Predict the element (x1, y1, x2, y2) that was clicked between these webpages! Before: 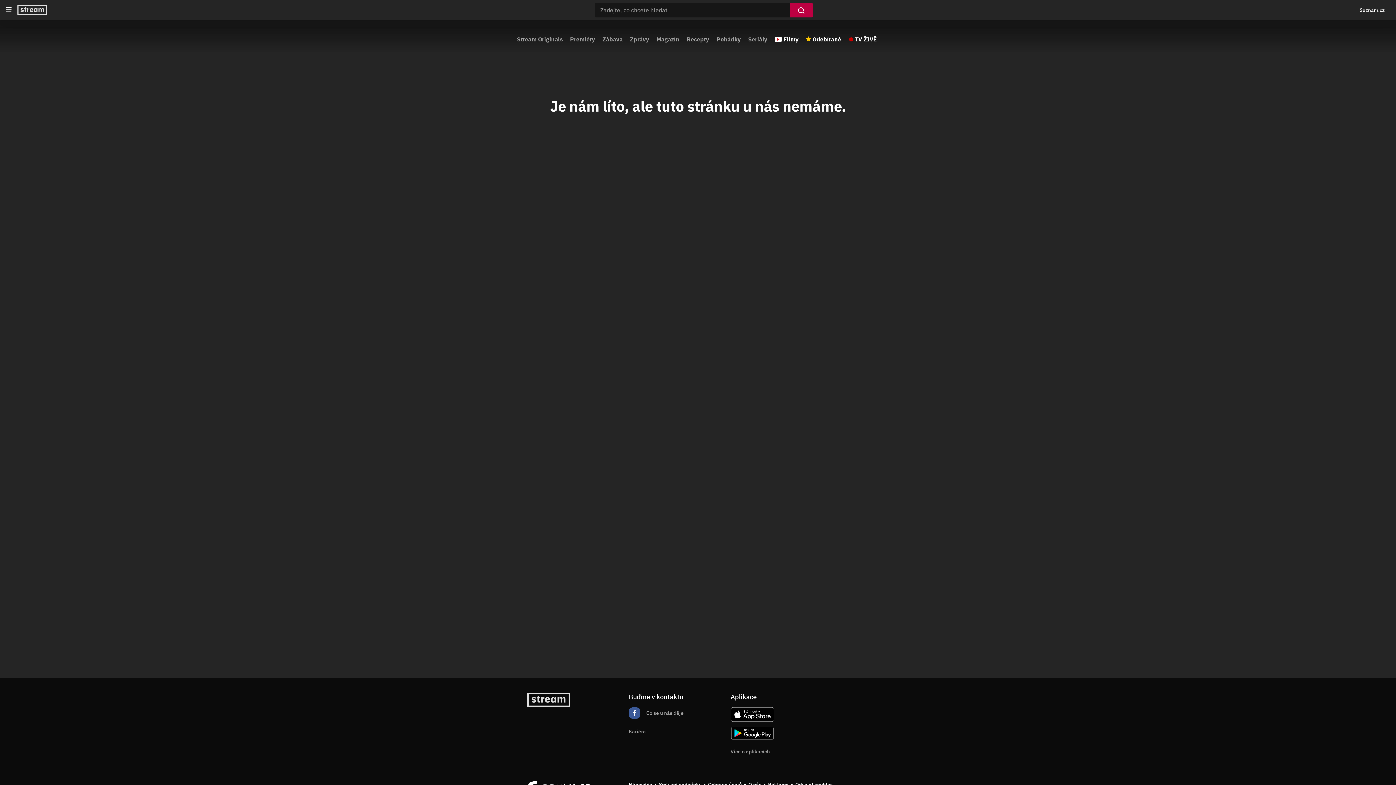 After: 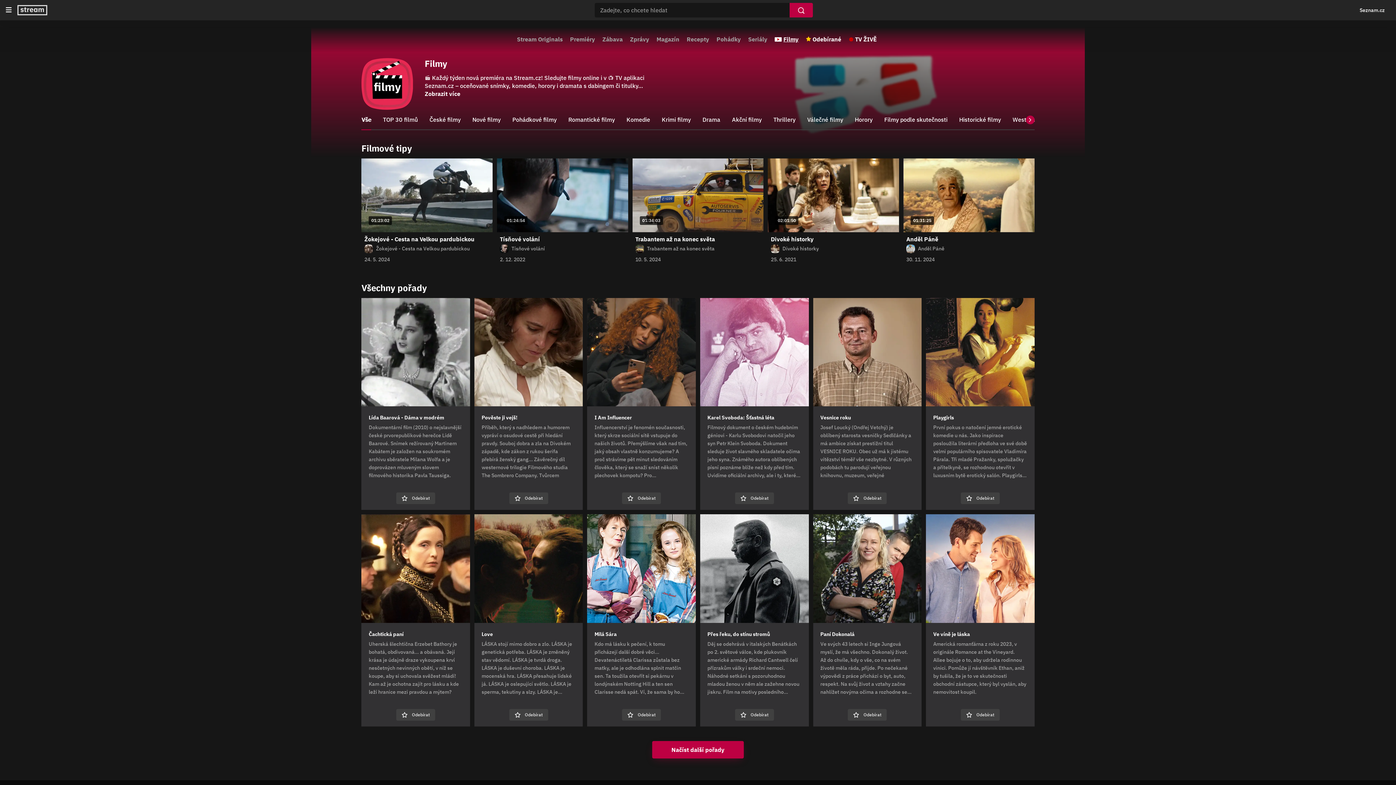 Action: bbox: (774, 33, 798, 44) label: Filmy